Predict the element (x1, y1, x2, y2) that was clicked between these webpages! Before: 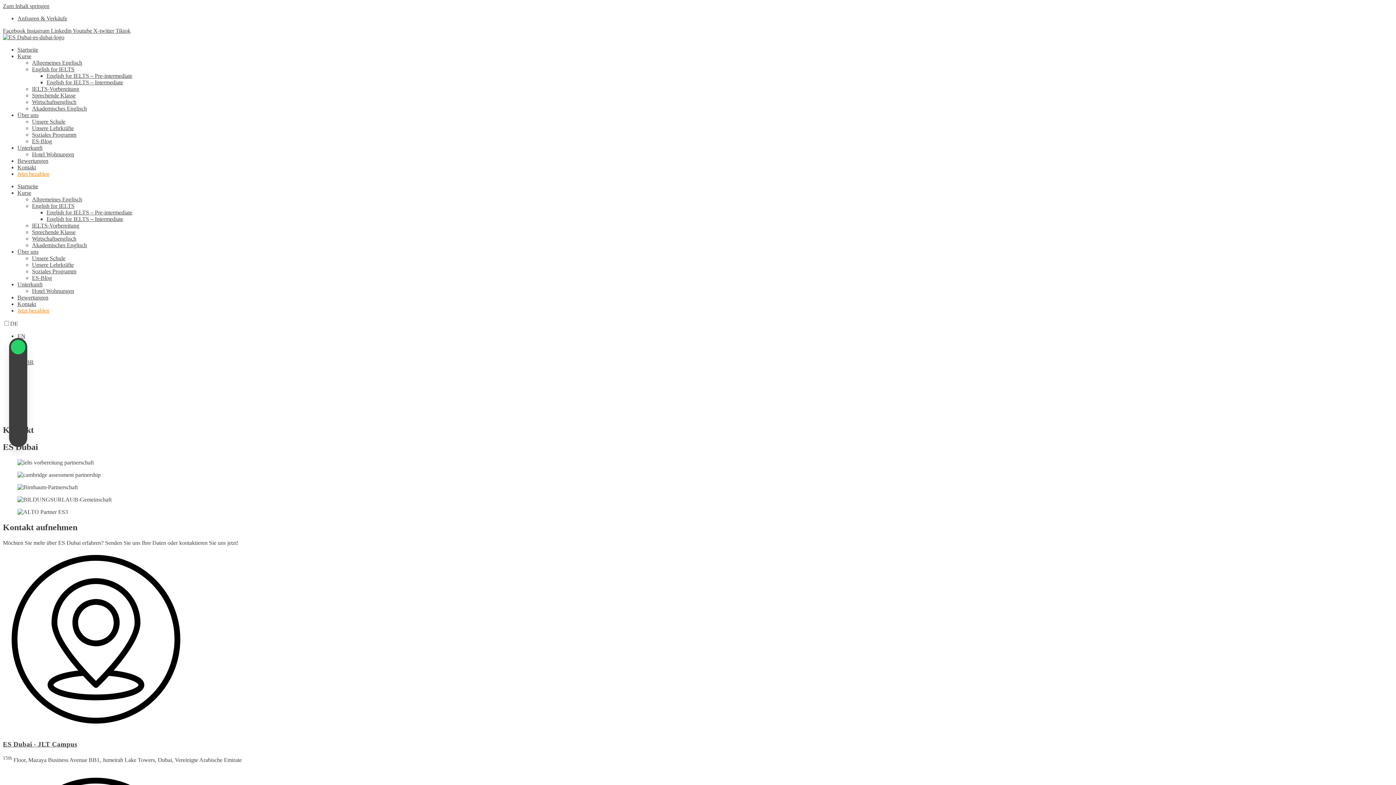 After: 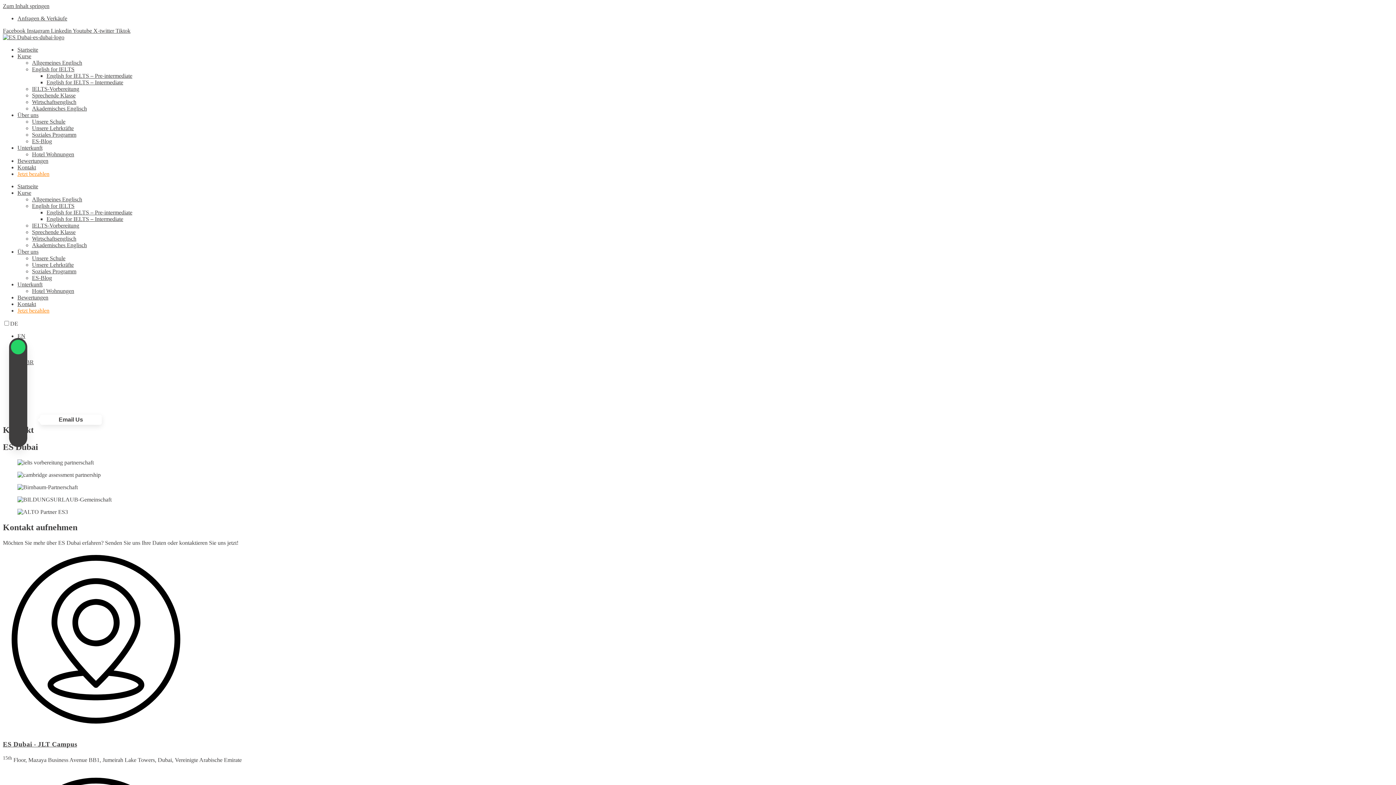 Action: bbox: (9, 410, 27, 429)